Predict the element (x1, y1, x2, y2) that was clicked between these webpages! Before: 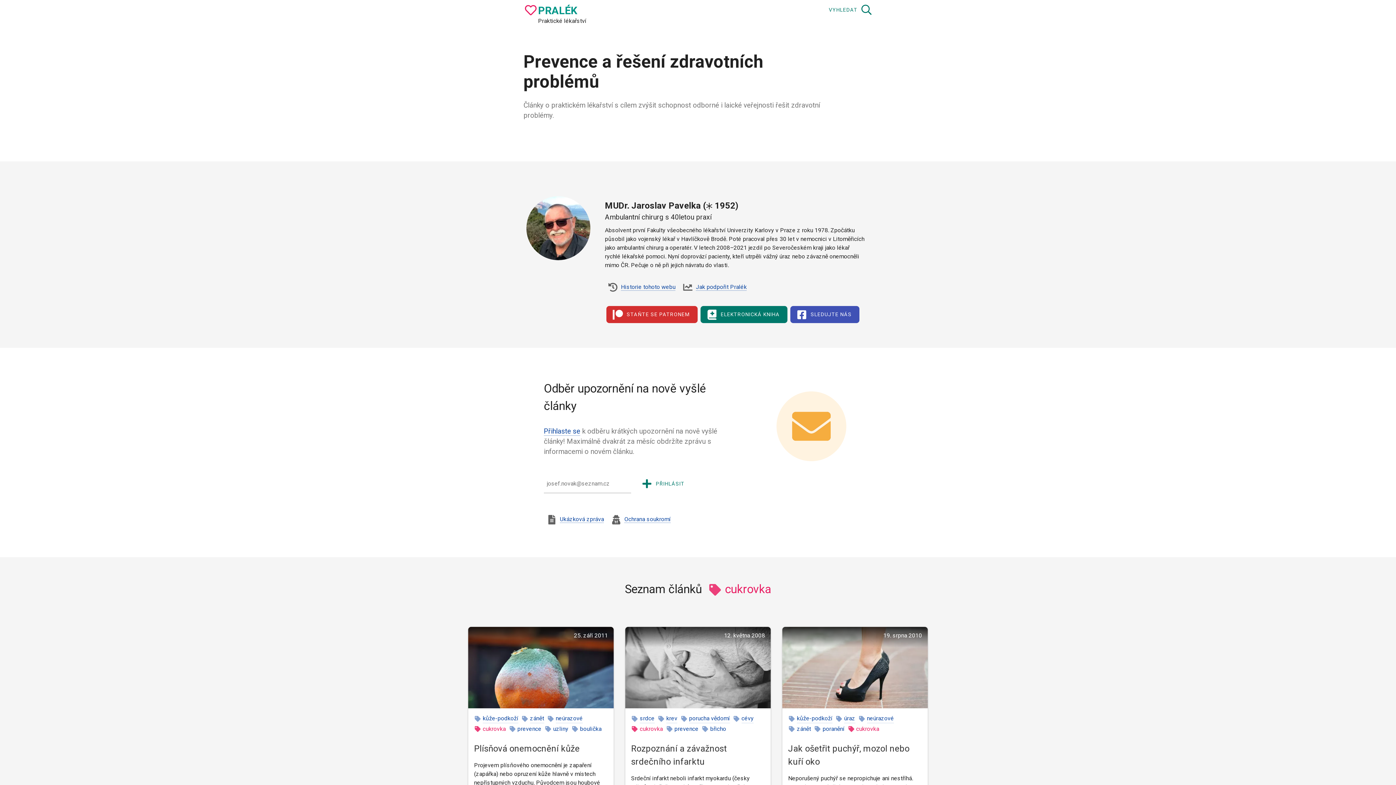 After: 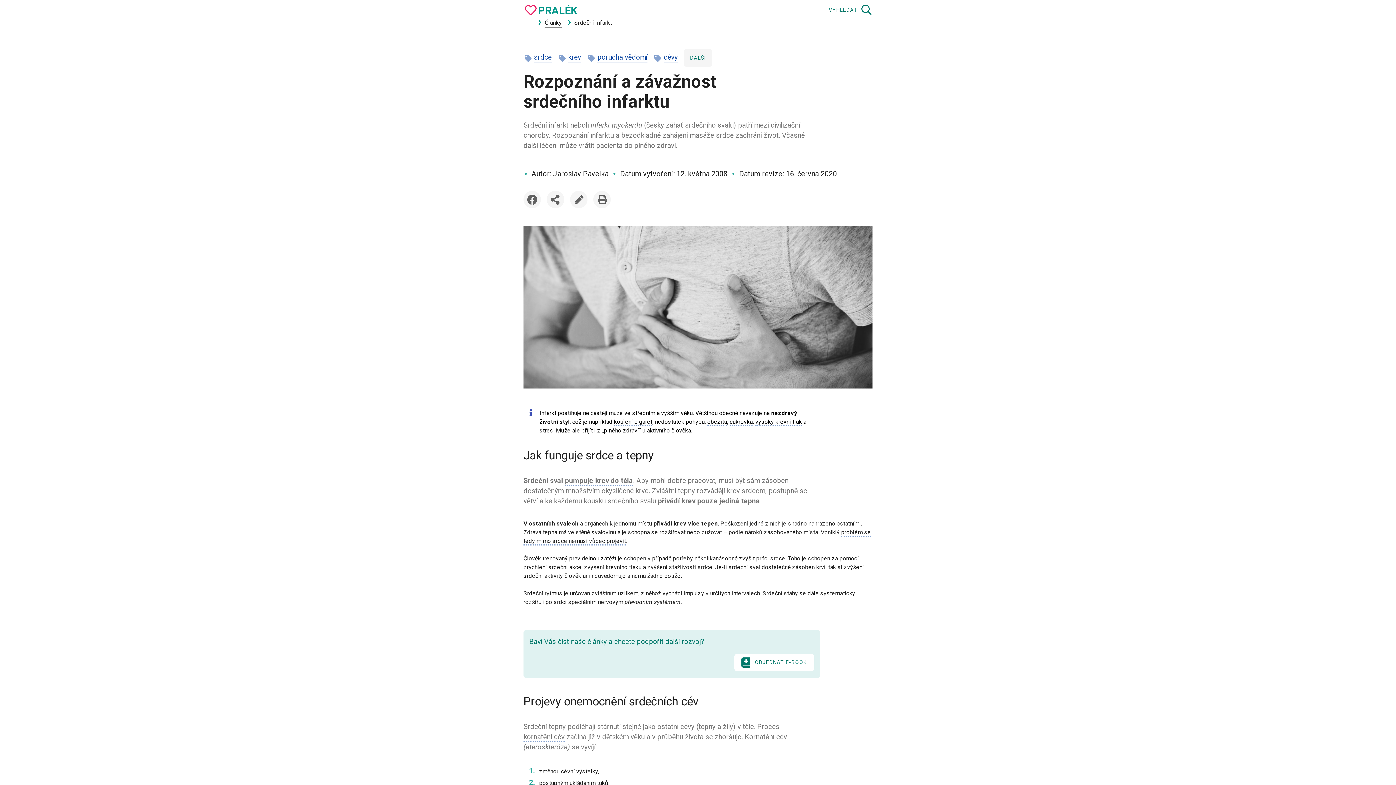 Action: bbox: (625, 627, 770, 708)